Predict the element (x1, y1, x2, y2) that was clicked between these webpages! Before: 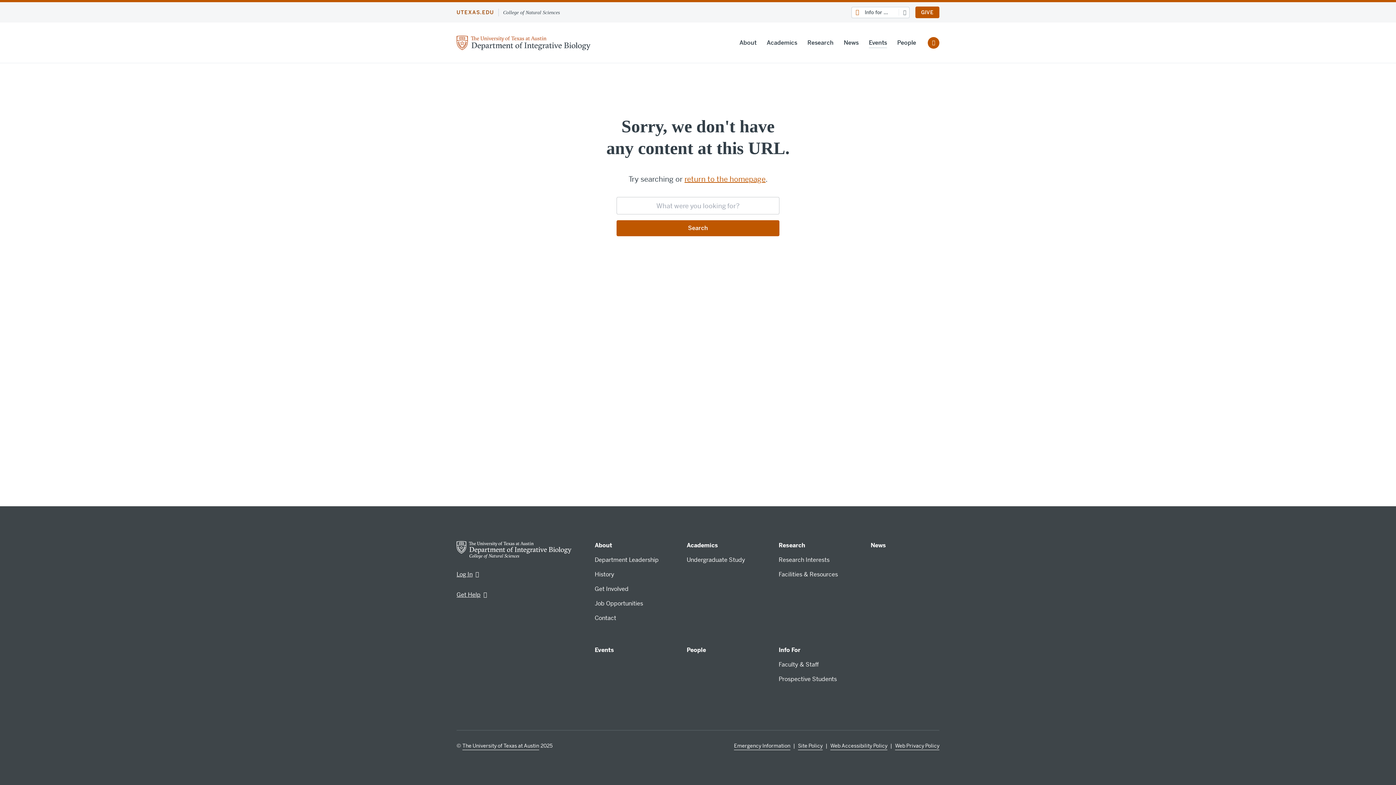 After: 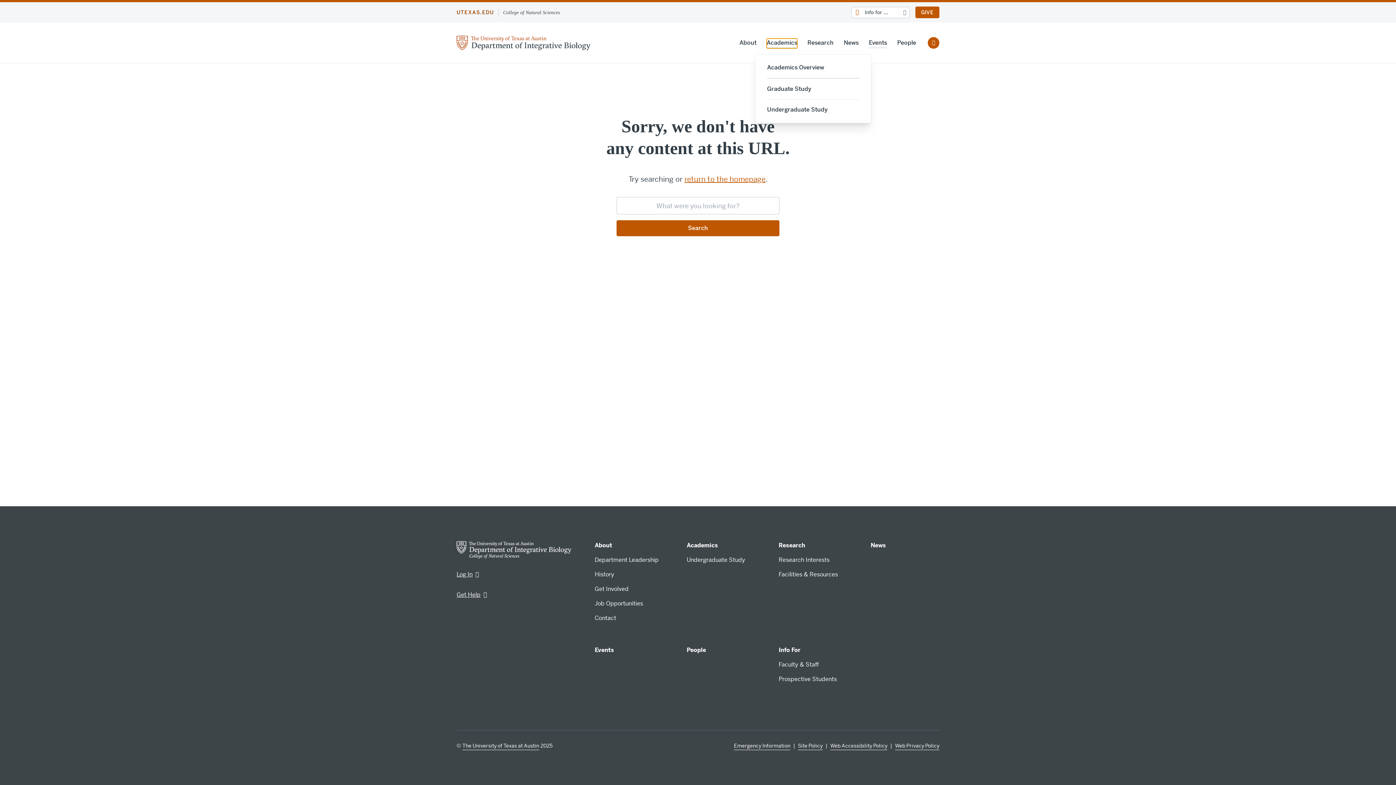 Action: bbox: (766, 38, 797, 48) label: Academics